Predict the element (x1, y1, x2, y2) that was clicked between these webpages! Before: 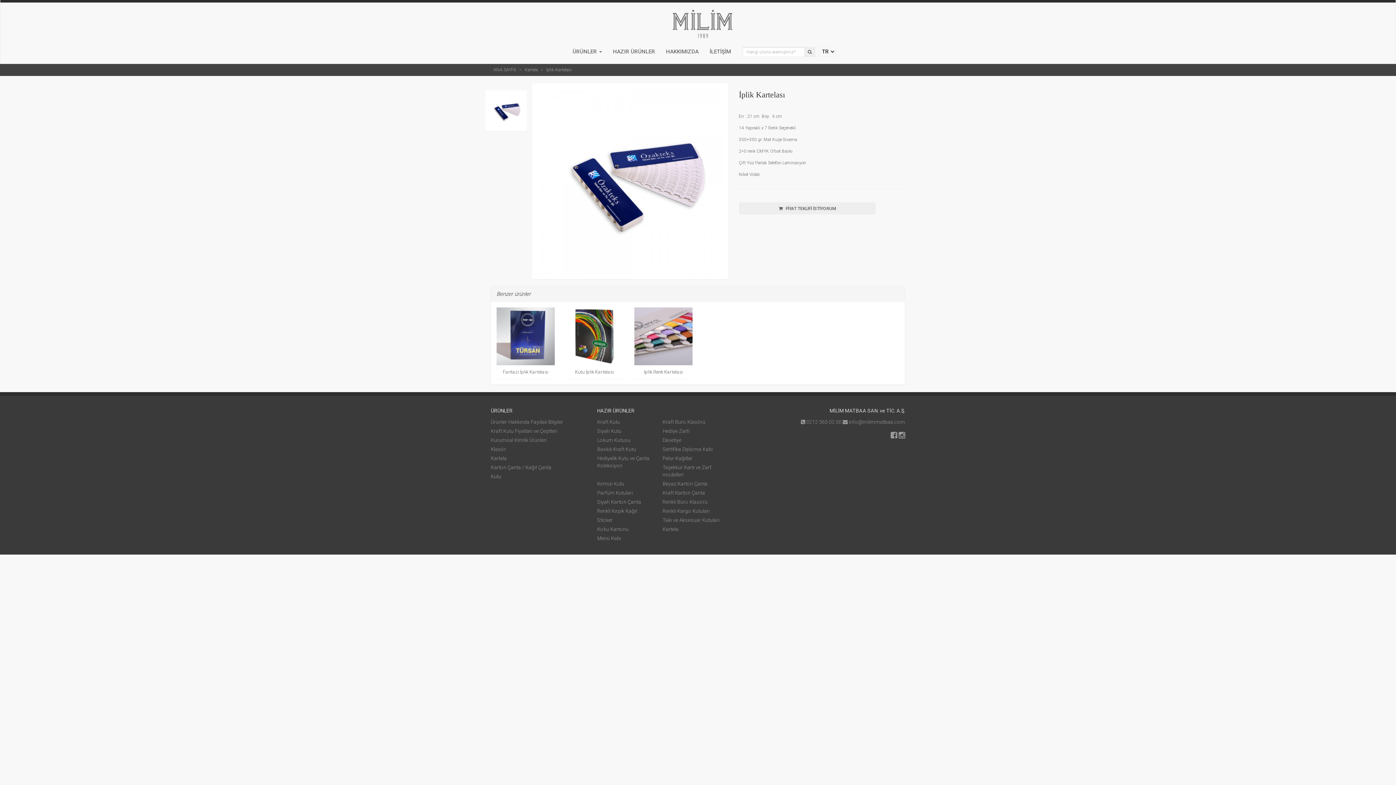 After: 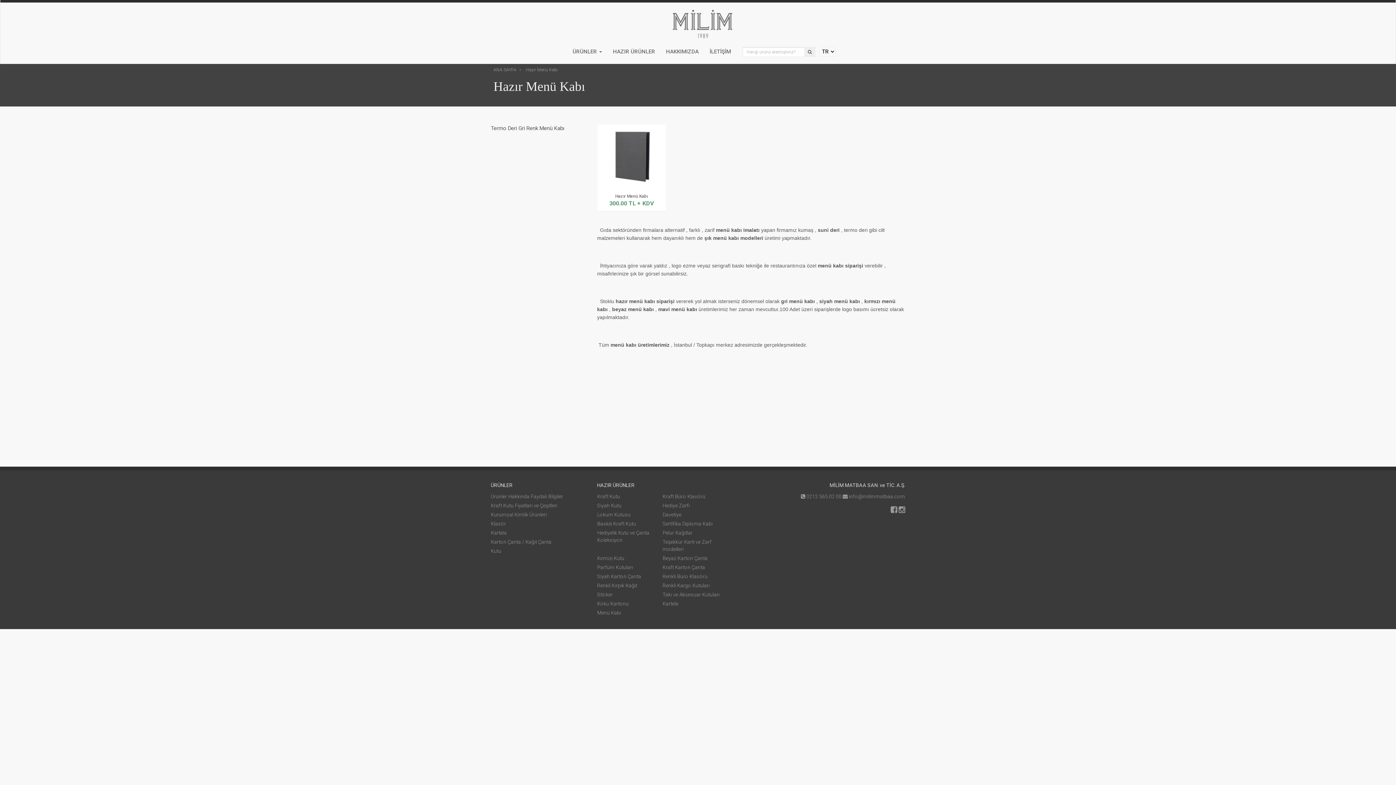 Action: bbox: (597, 535, 621, 541) label: Menü Kabı